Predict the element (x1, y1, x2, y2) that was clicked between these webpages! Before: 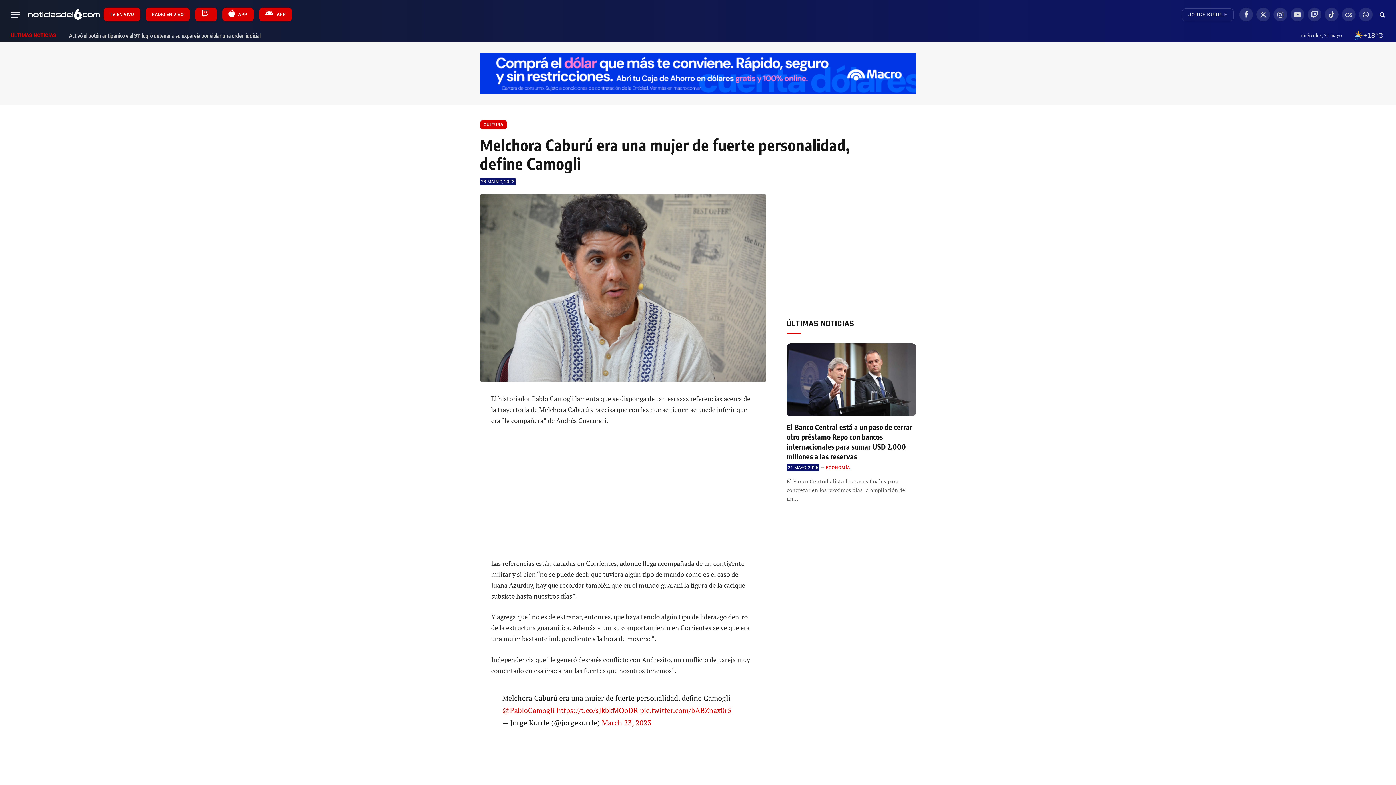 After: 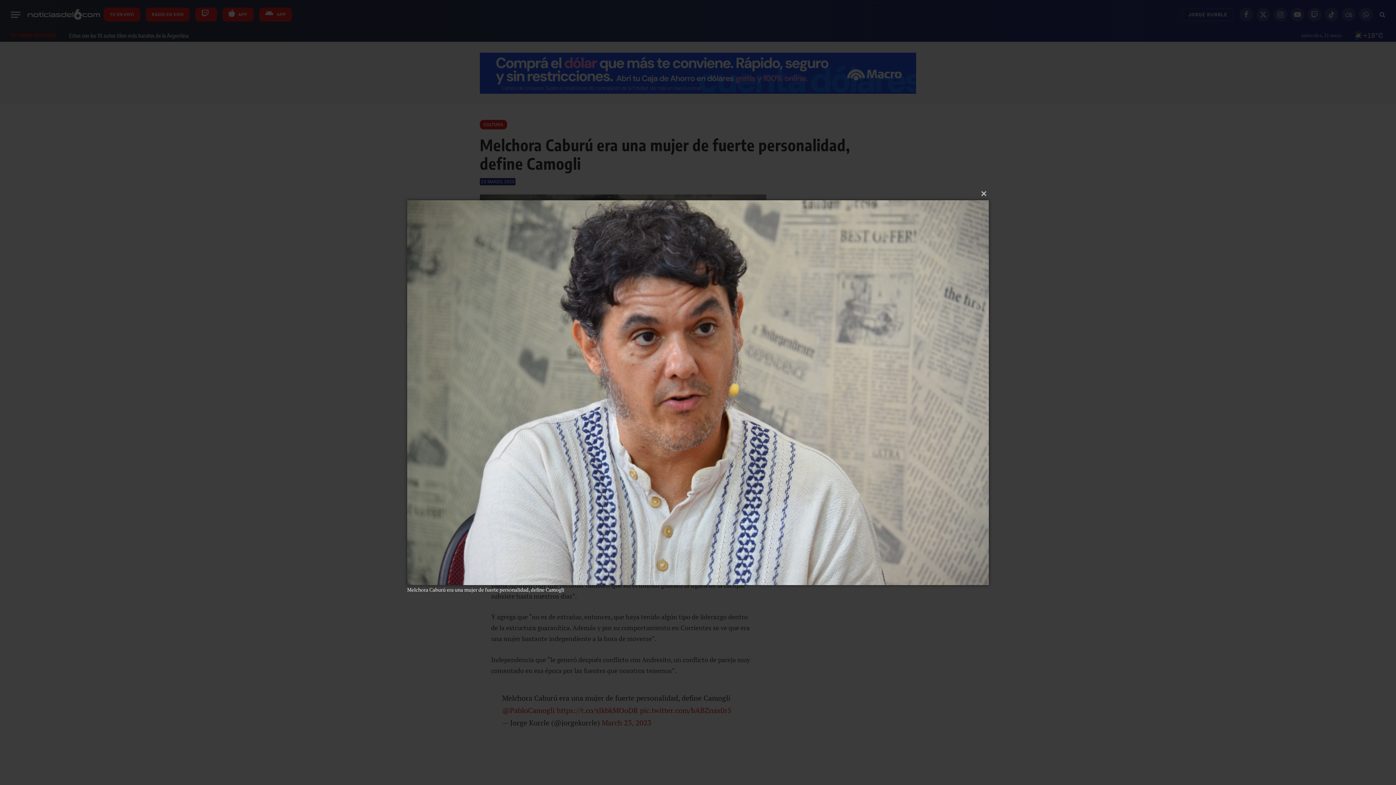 Action: bbox: (480, 194, 766, 381)